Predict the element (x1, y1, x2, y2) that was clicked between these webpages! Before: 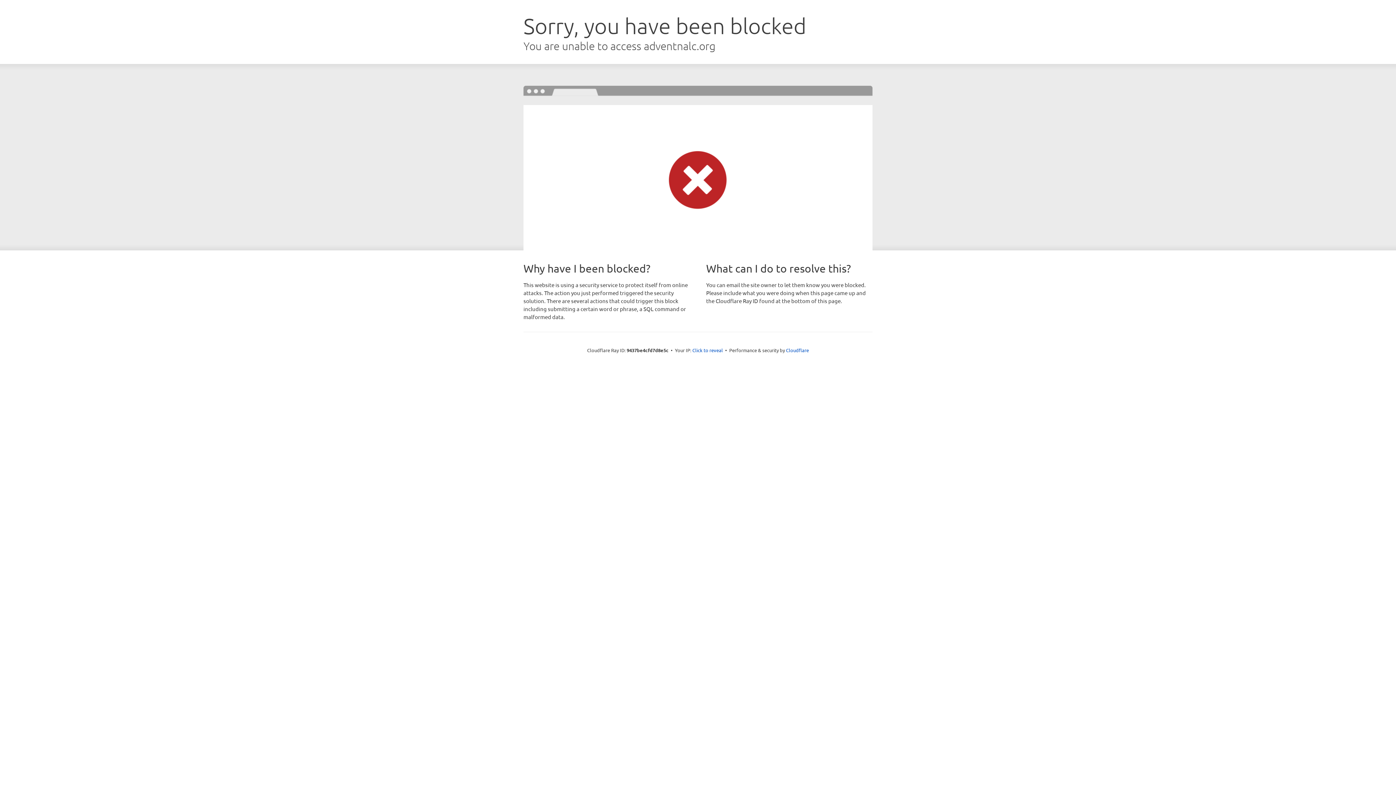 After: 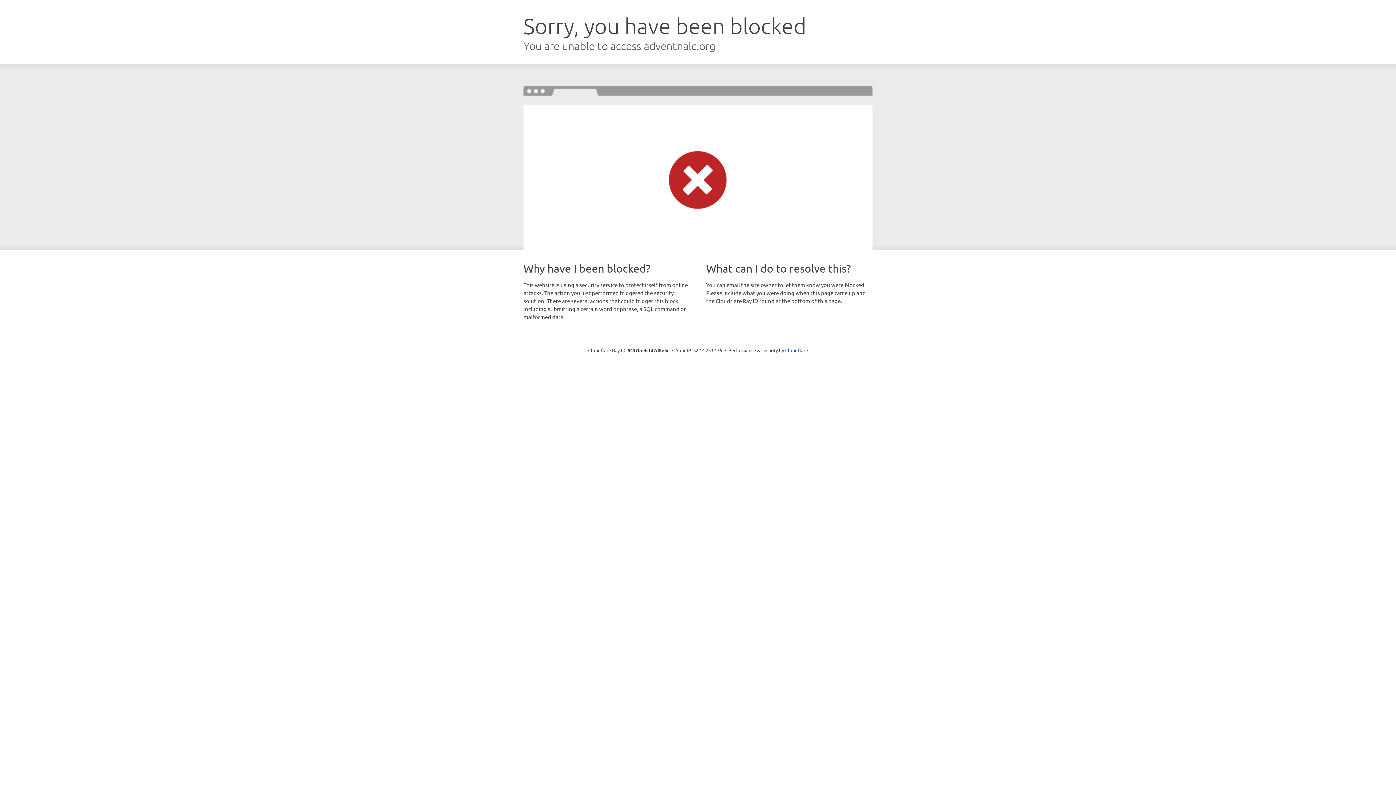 Action: label: Click to reveal bbox: (692, 346, 723, 353)